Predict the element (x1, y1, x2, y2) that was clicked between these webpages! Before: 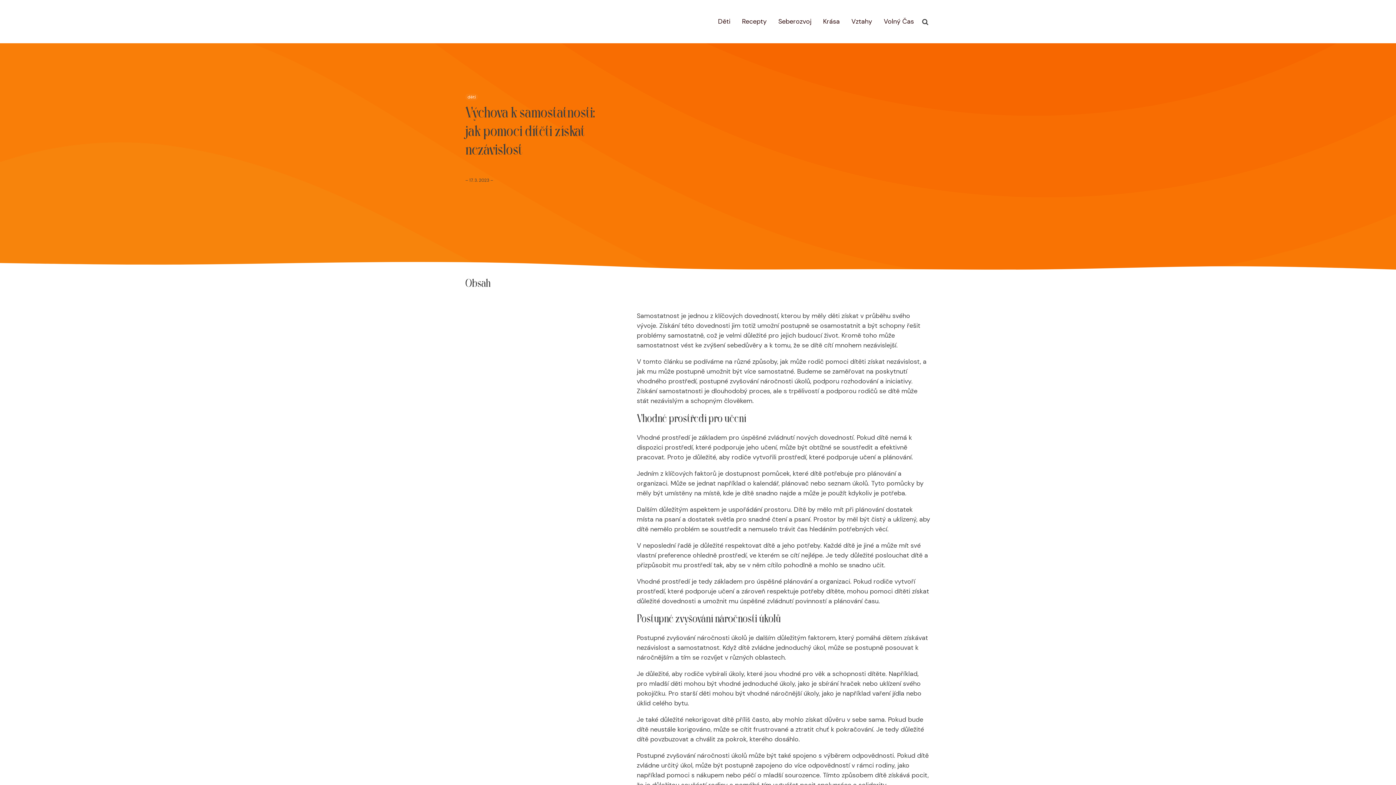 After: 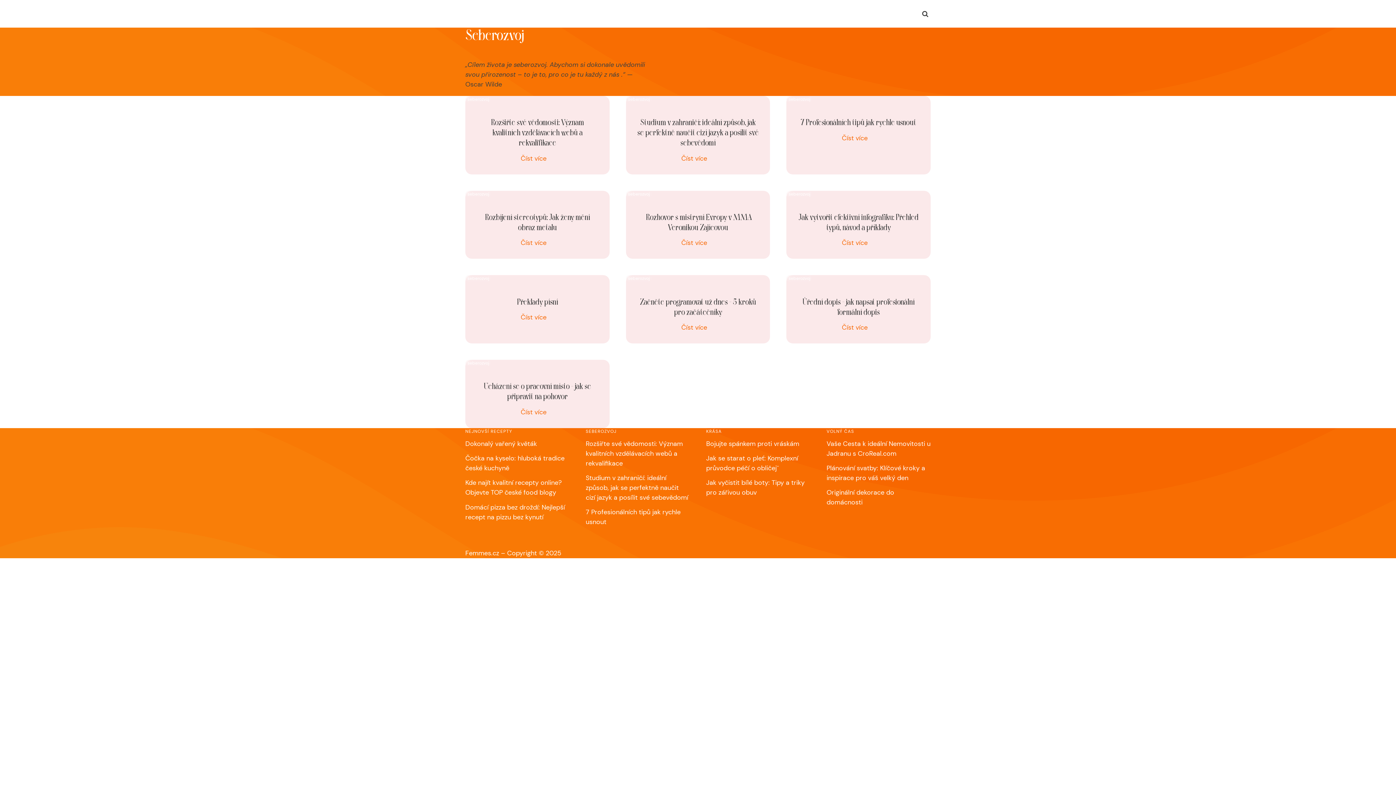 Action: label: Seberozvoj bbox: (772, 13, 817, 29)